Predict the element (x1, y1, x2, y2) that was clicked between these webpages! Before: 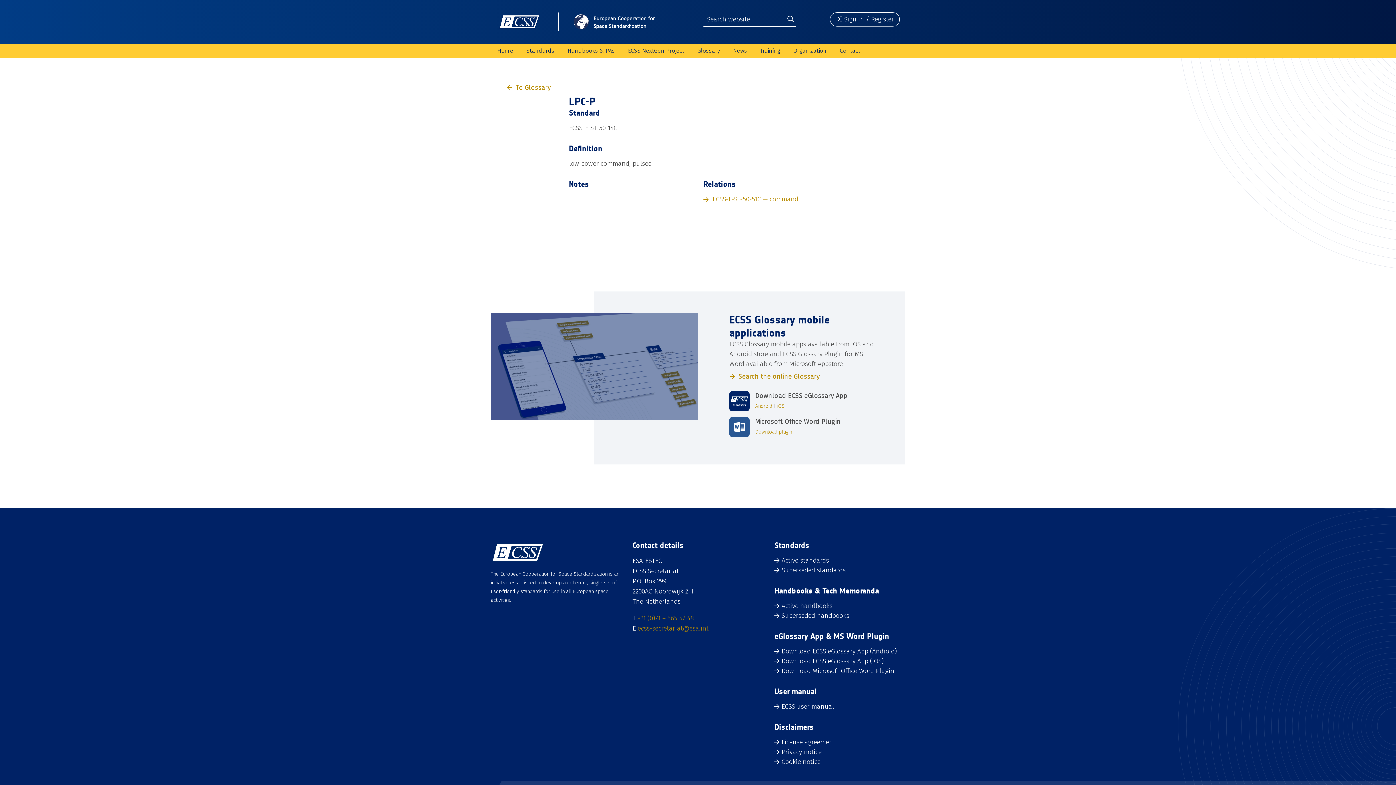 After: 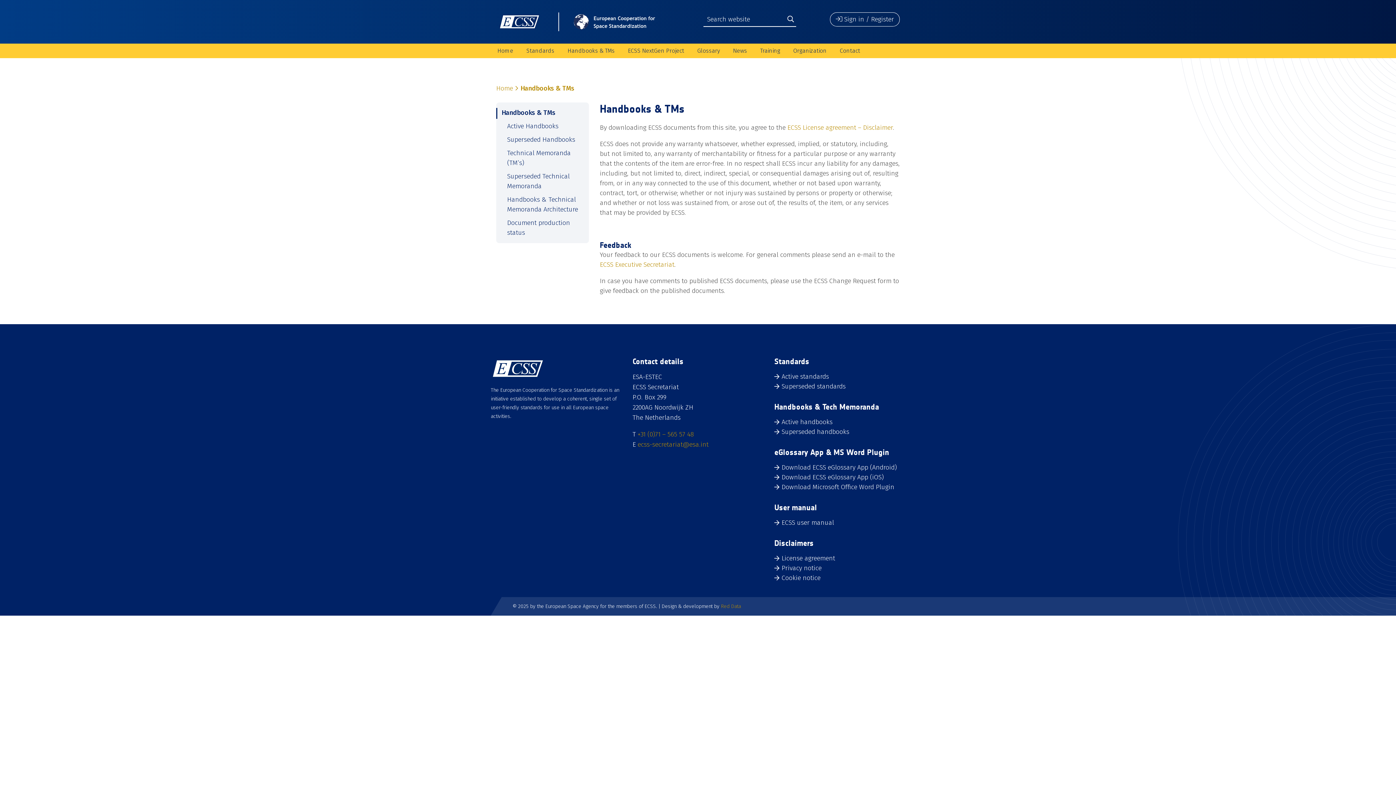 Action: label: Handbooks & TMs bbox: (561, 43, 621, 58)